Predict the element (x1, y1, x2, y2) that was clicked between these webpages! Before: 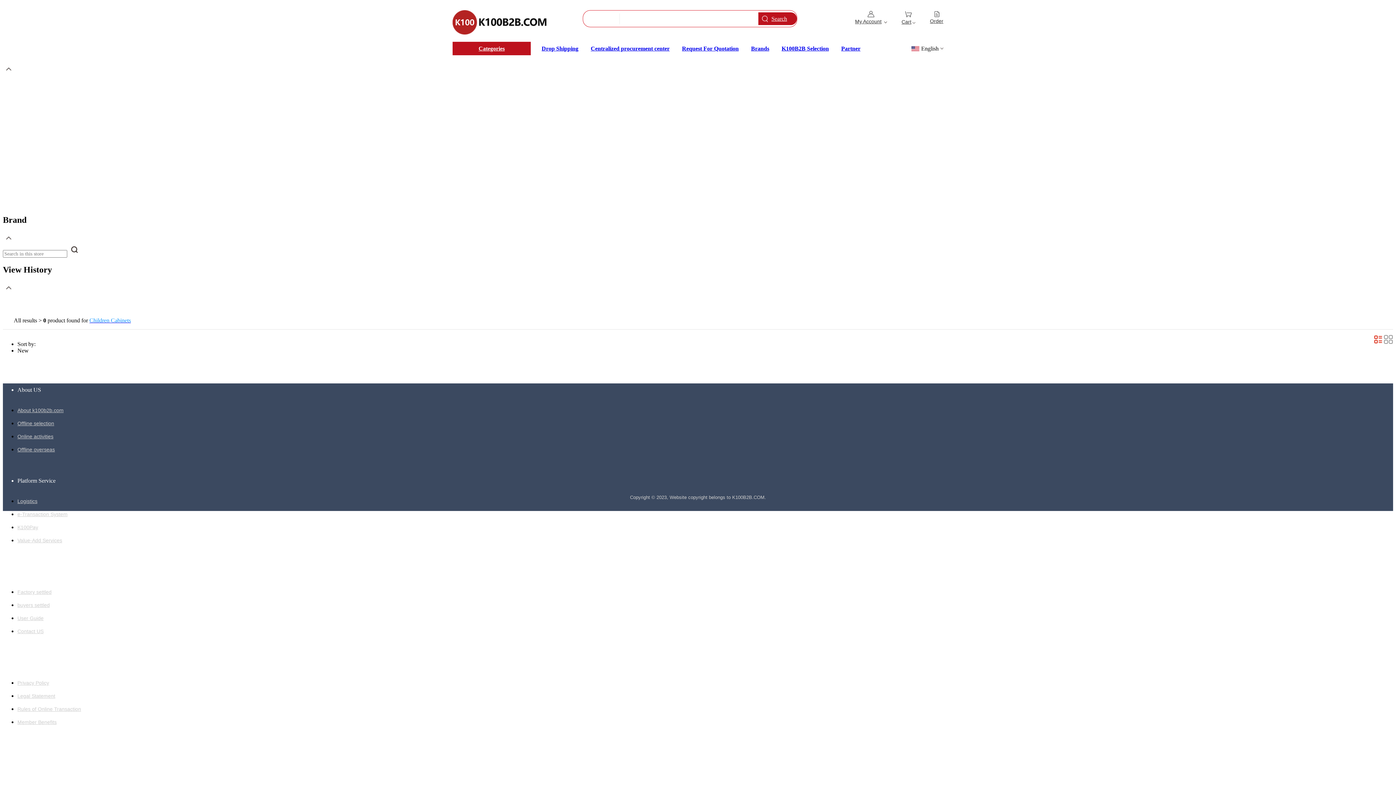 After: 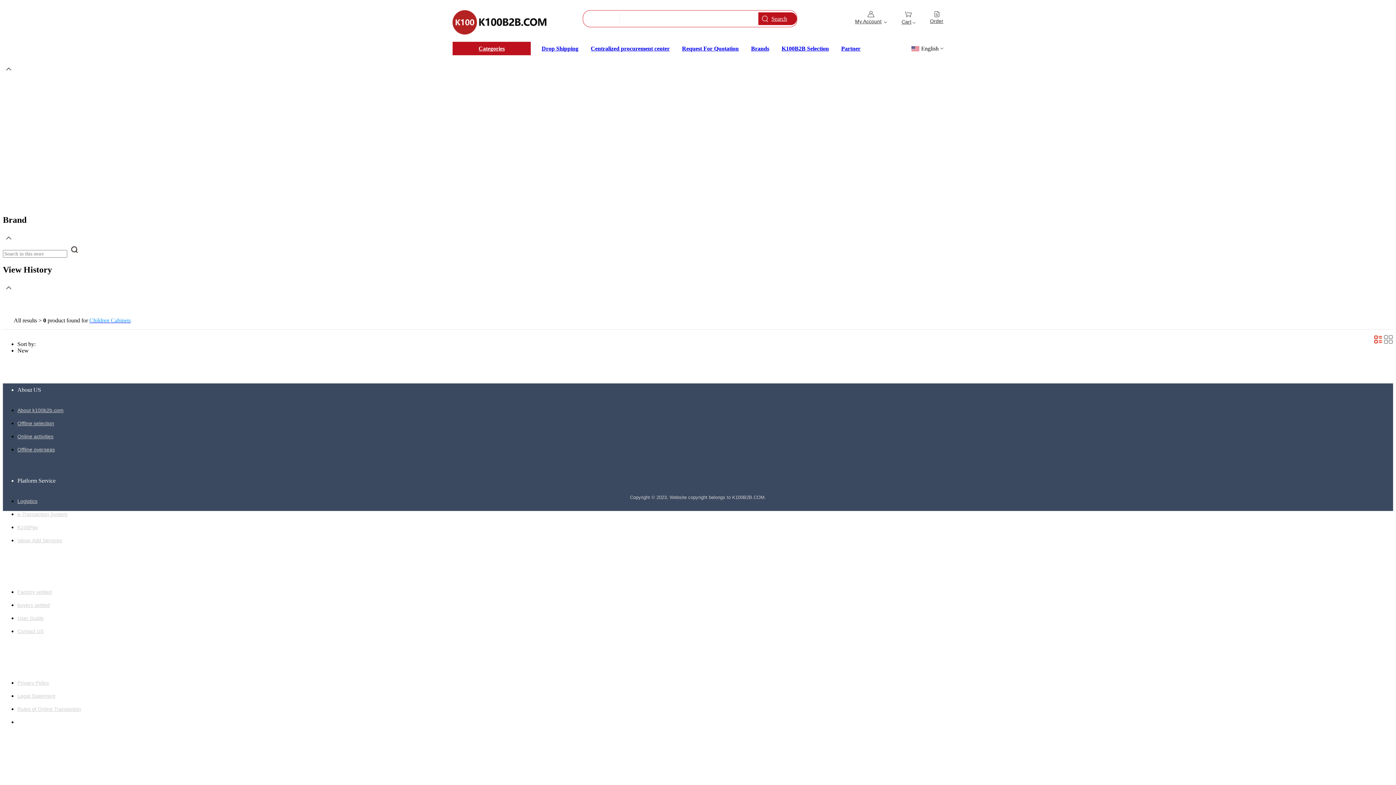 Action: bbox: (17, 719, 56, 725) label: Member Benefits